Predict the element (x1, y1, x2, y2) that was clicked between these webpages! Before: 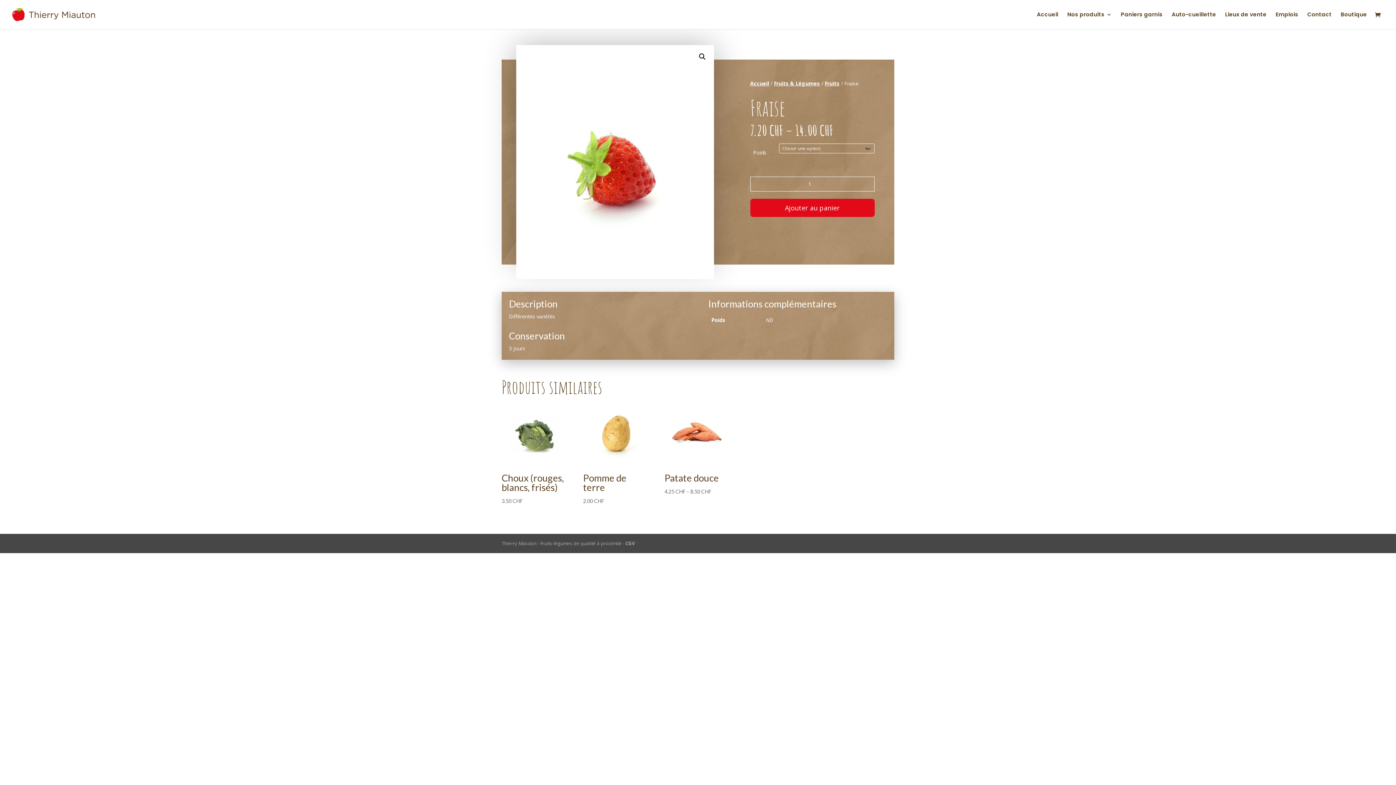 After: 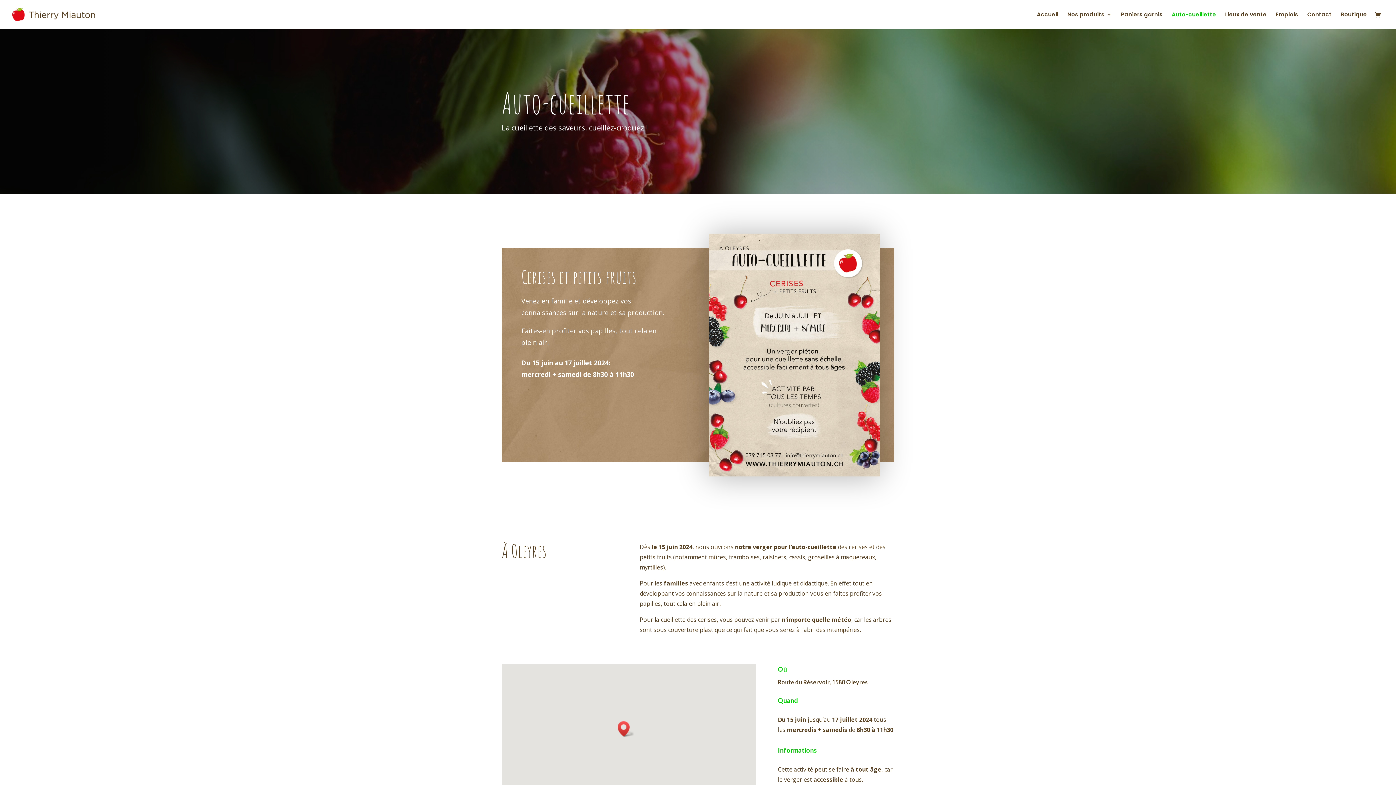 Action: label: Auto-cueillette bbox: (1172, 12, 1216, 29)